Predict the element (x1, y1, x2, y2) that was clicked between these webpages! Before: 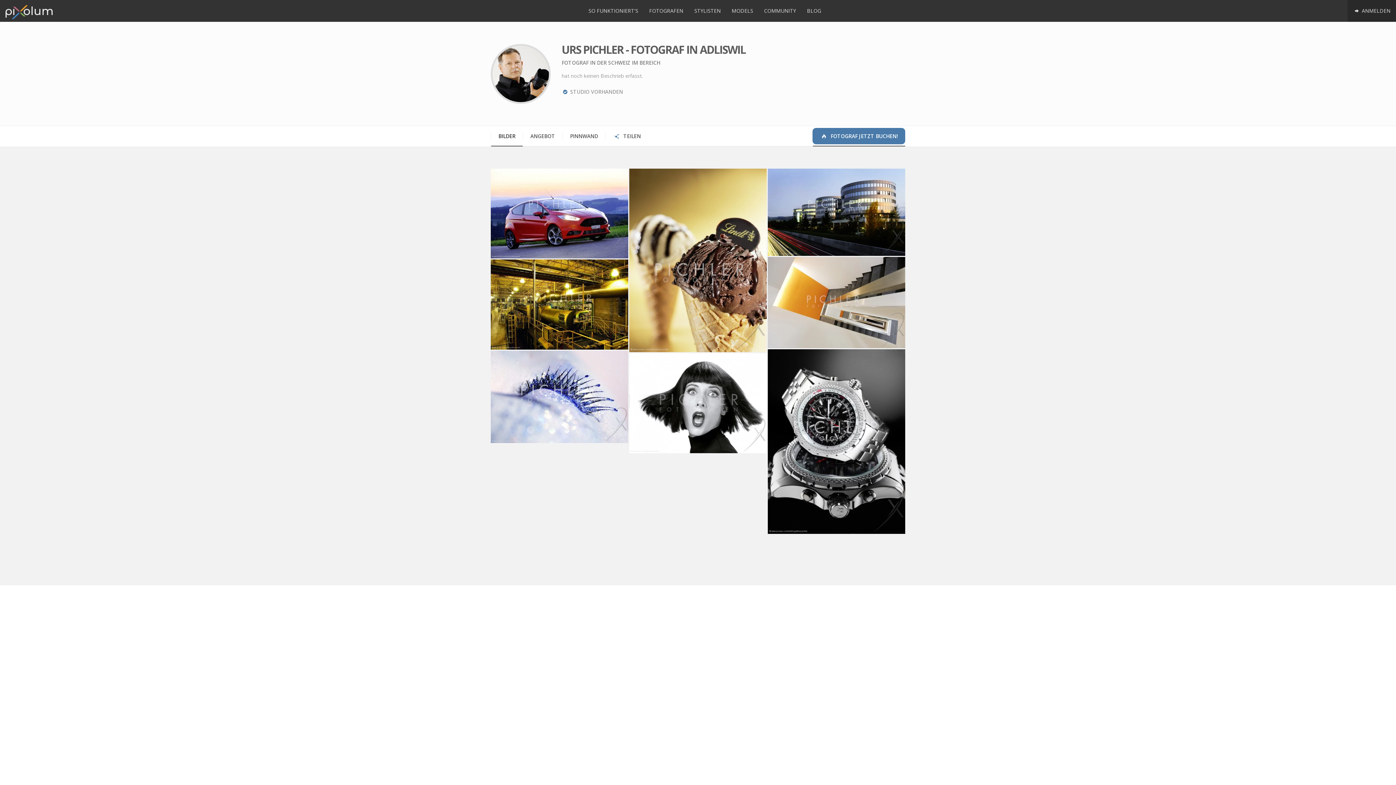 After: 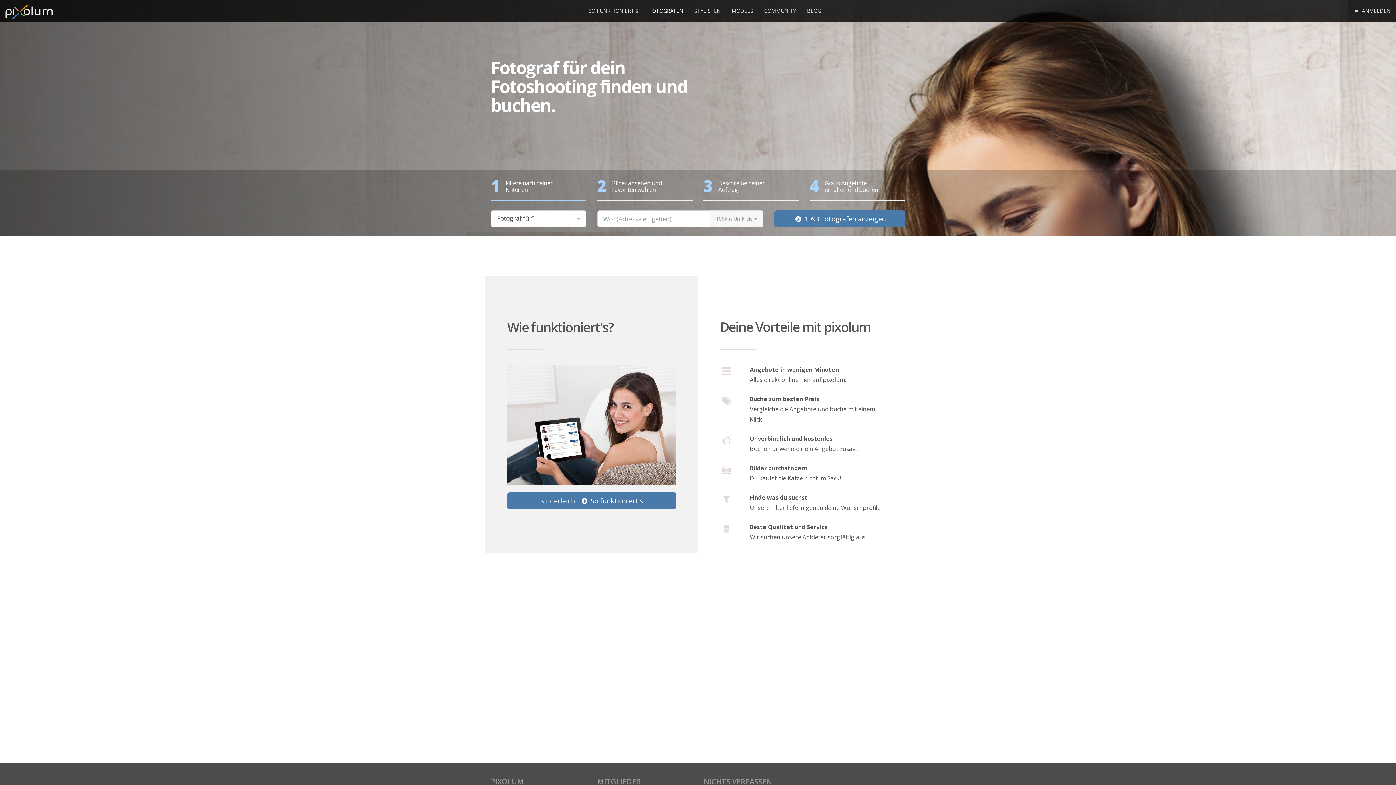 Action: bbox: (643, 0, 688, 21) label: FOTOGRAFEN